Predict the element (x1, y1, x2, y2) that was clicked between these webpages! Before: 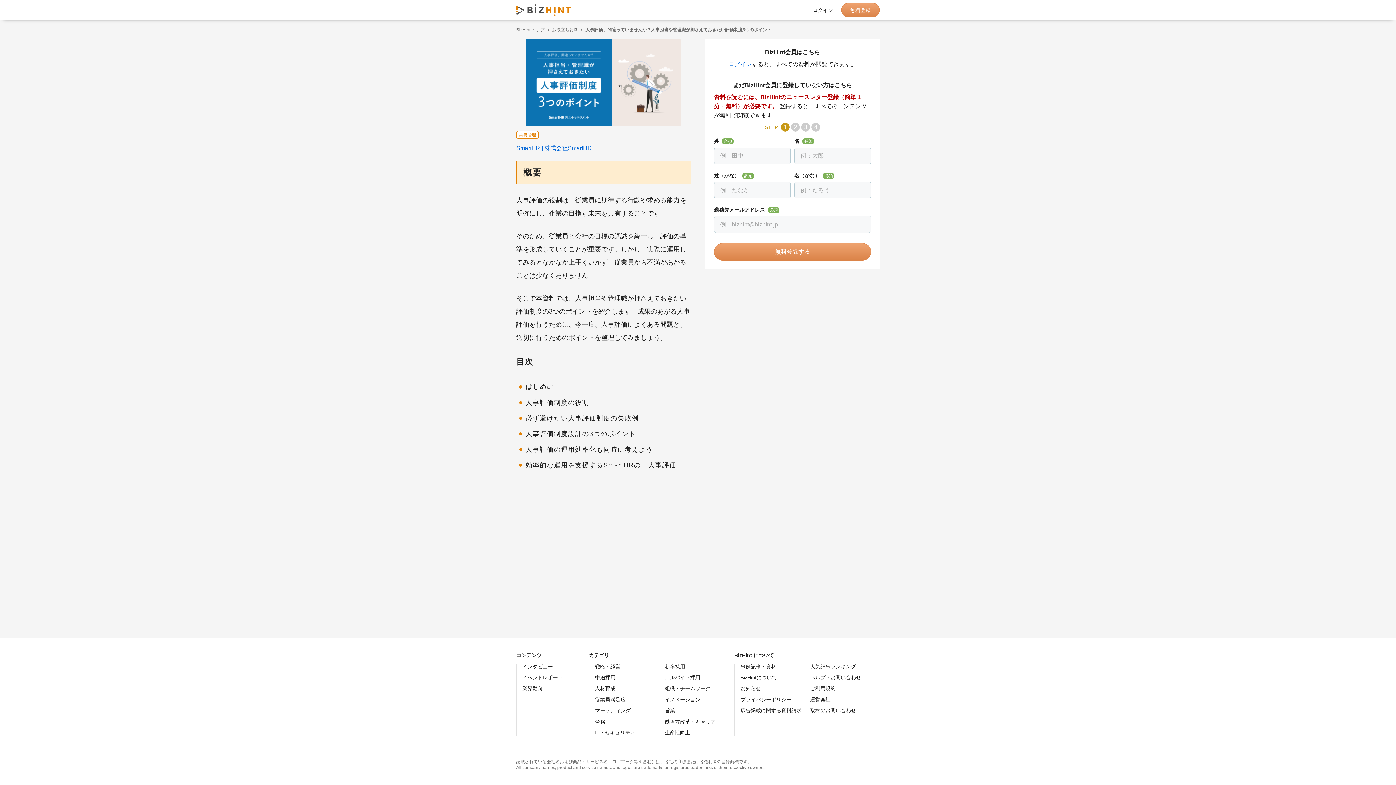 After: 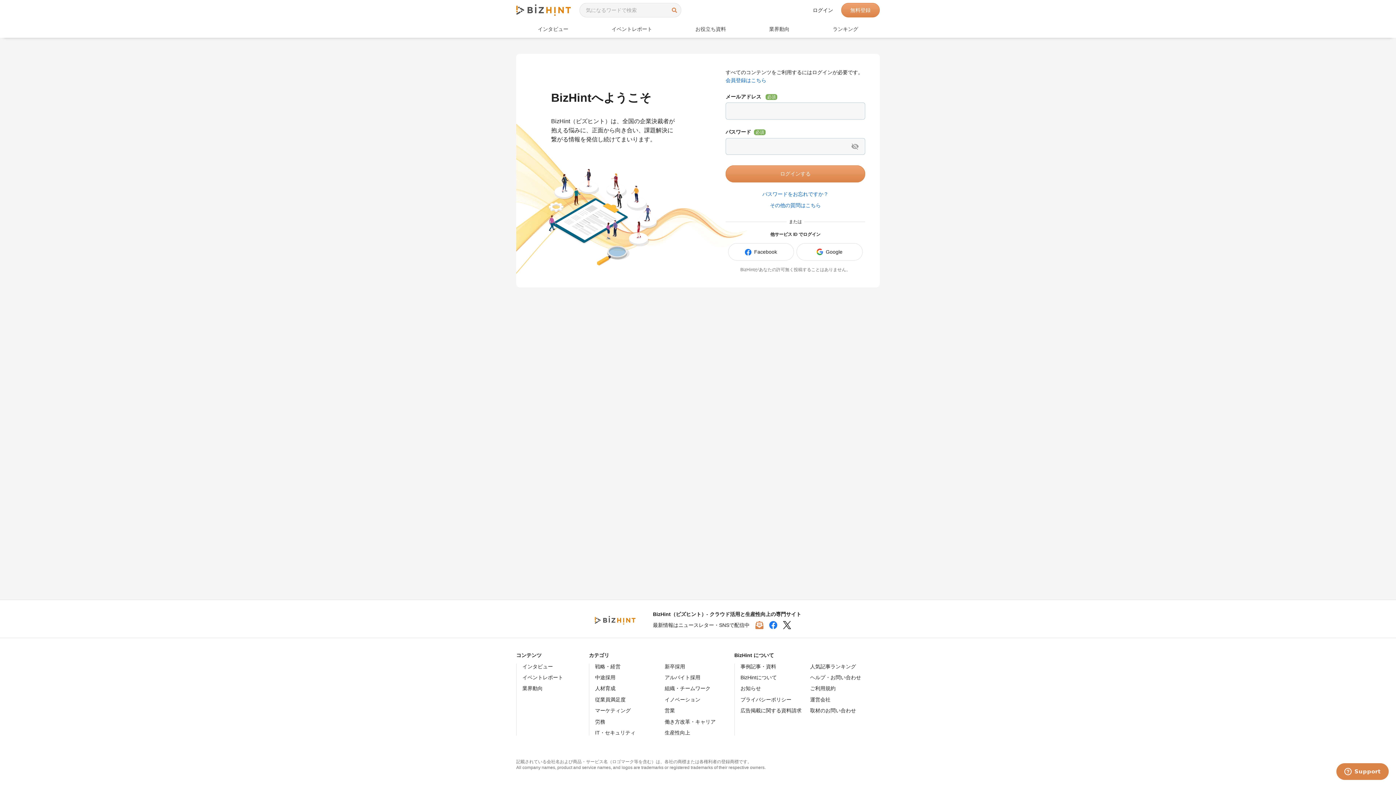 Action: bbox: (804, 6, 841, 14) label: ログイン